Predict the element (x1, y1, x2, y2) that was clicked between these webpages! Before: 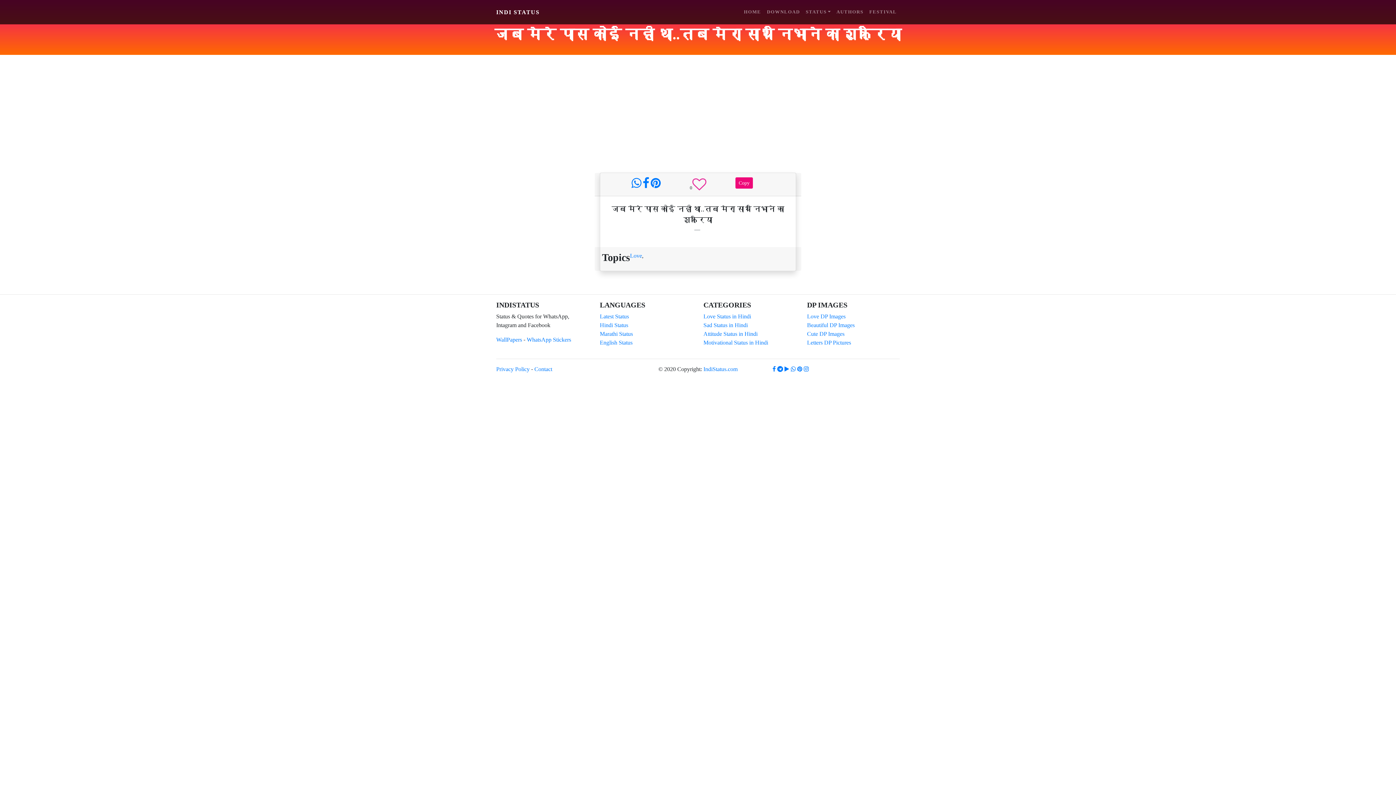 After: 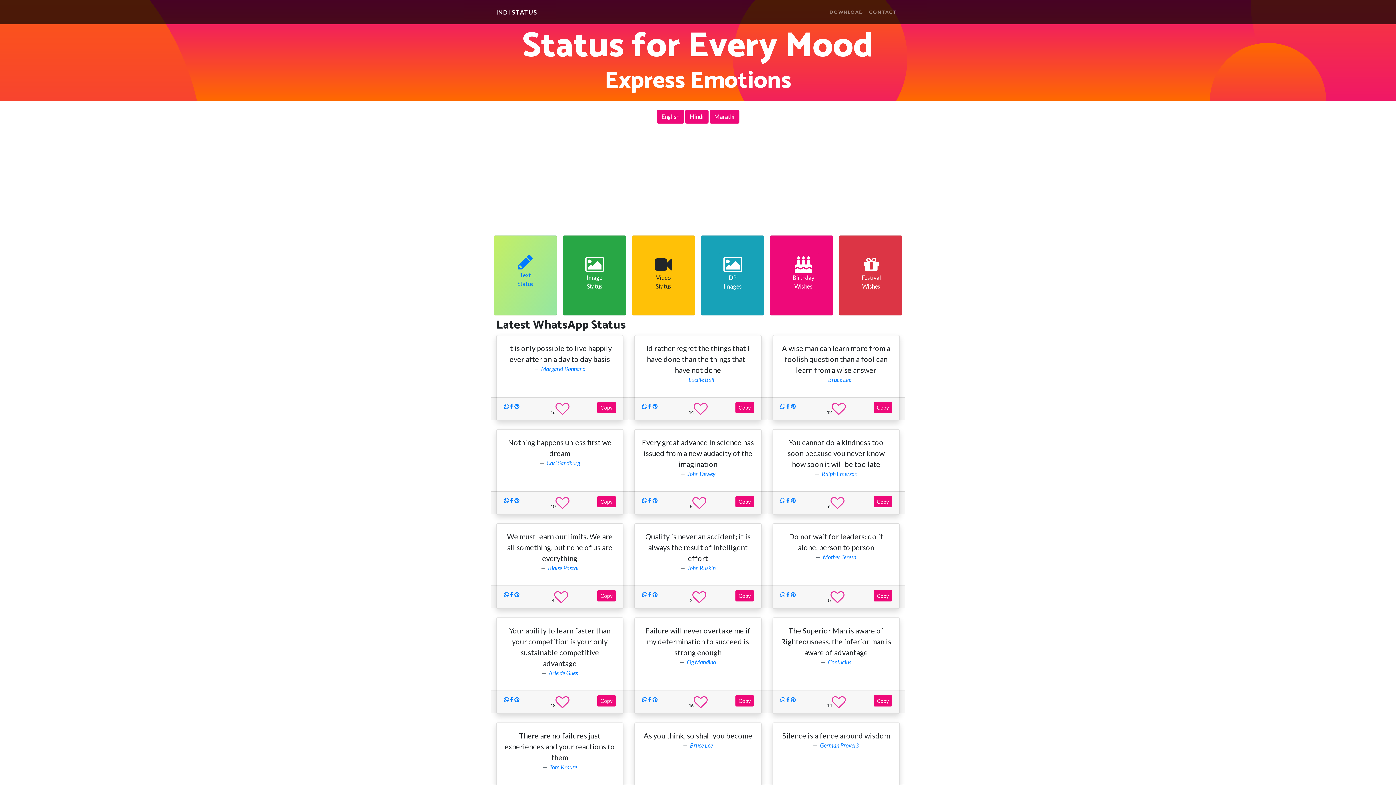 Action: label: IndiStatus.com bbox: (703, 366, 737, 372)